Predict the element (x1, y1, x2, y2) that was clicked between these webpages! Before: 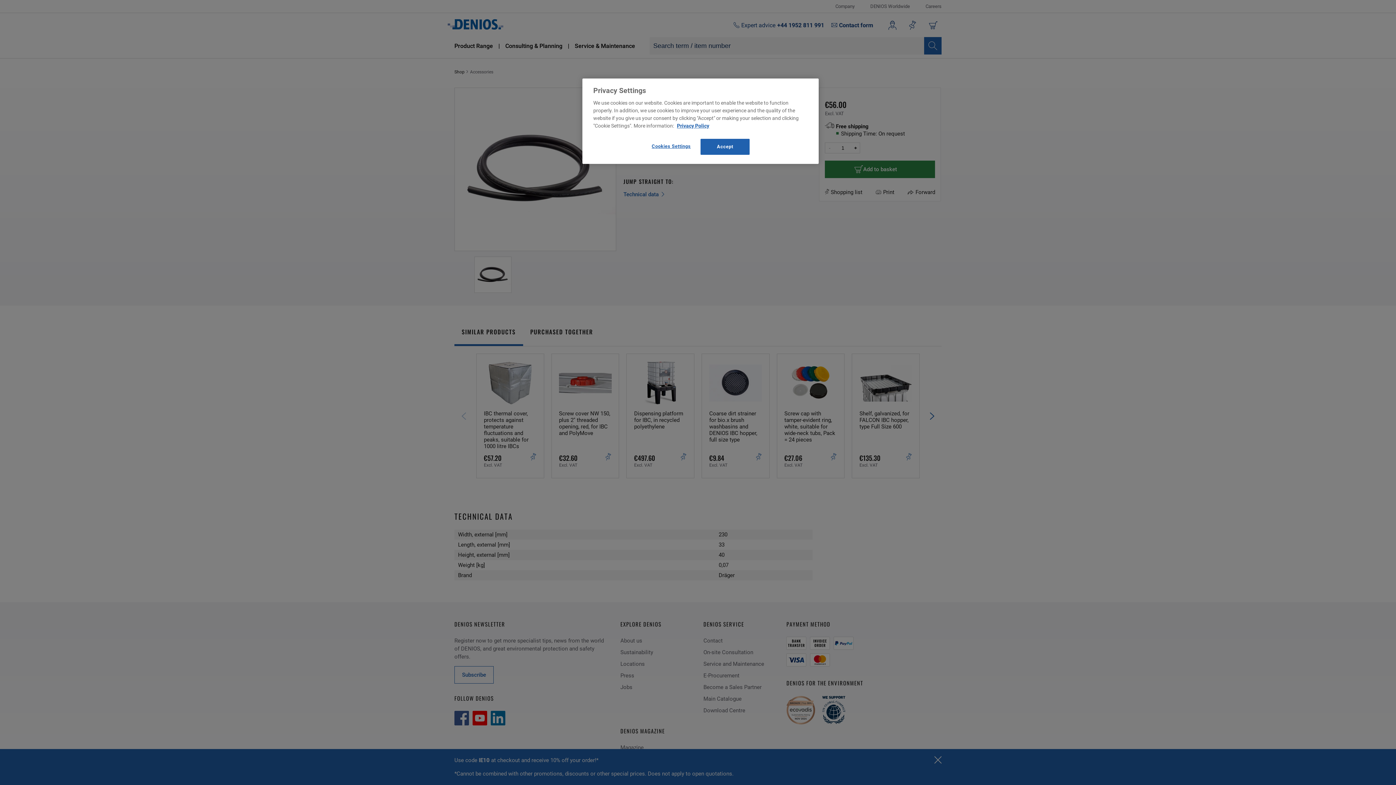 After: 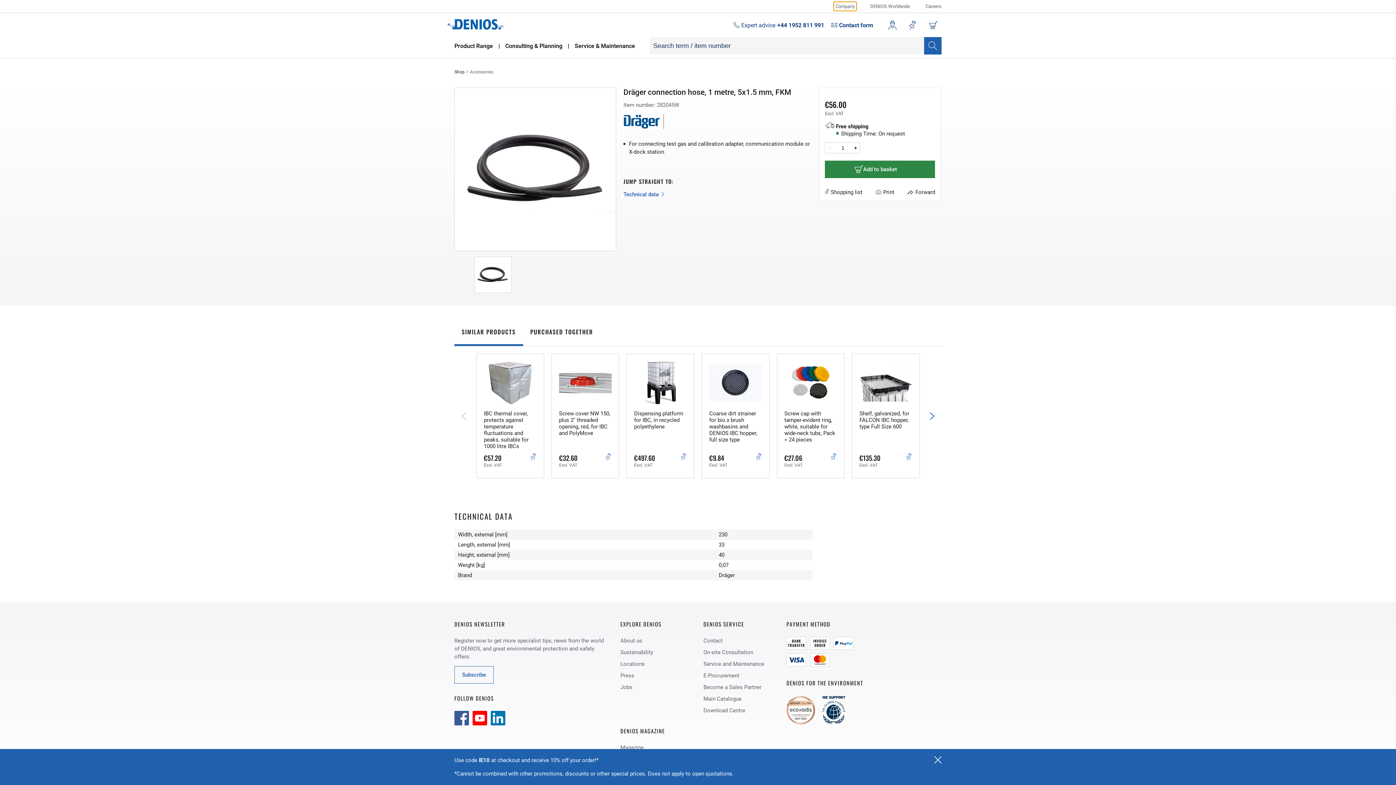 Action: bbox: (700, 138, 749, 154) label: Accept